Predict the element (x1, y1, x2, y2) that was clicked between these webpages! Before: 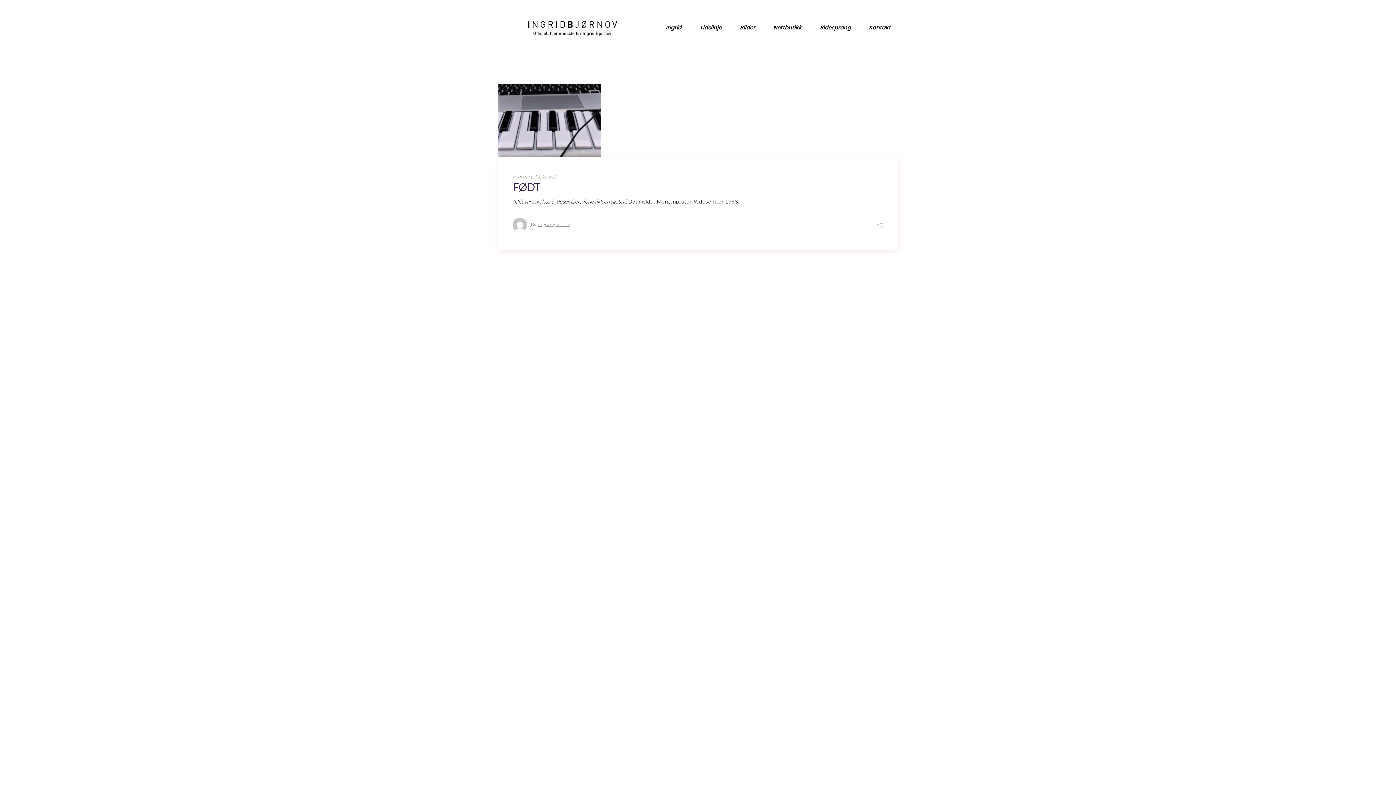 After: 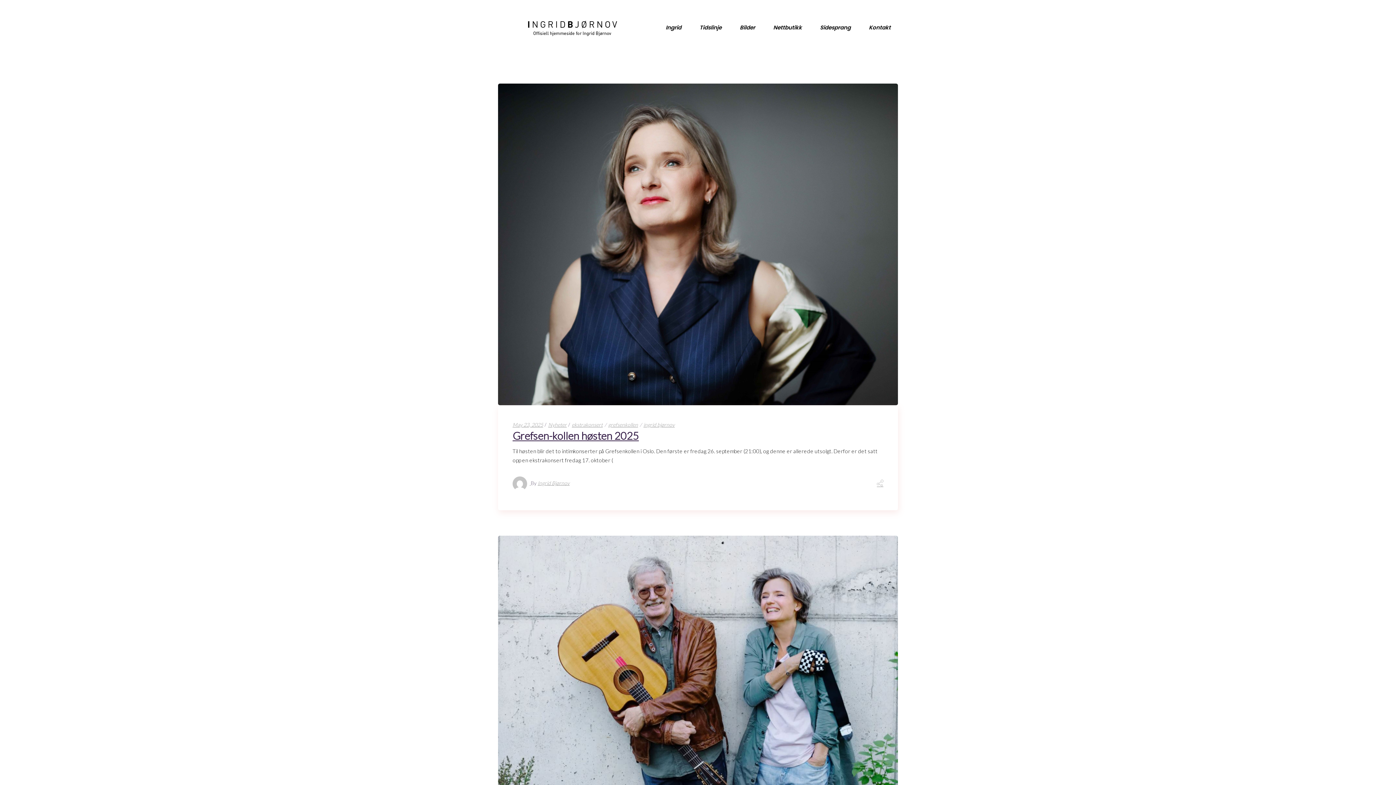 Action: bbox: (537, 221, 569, 227) label: Ingrid Bjørnov